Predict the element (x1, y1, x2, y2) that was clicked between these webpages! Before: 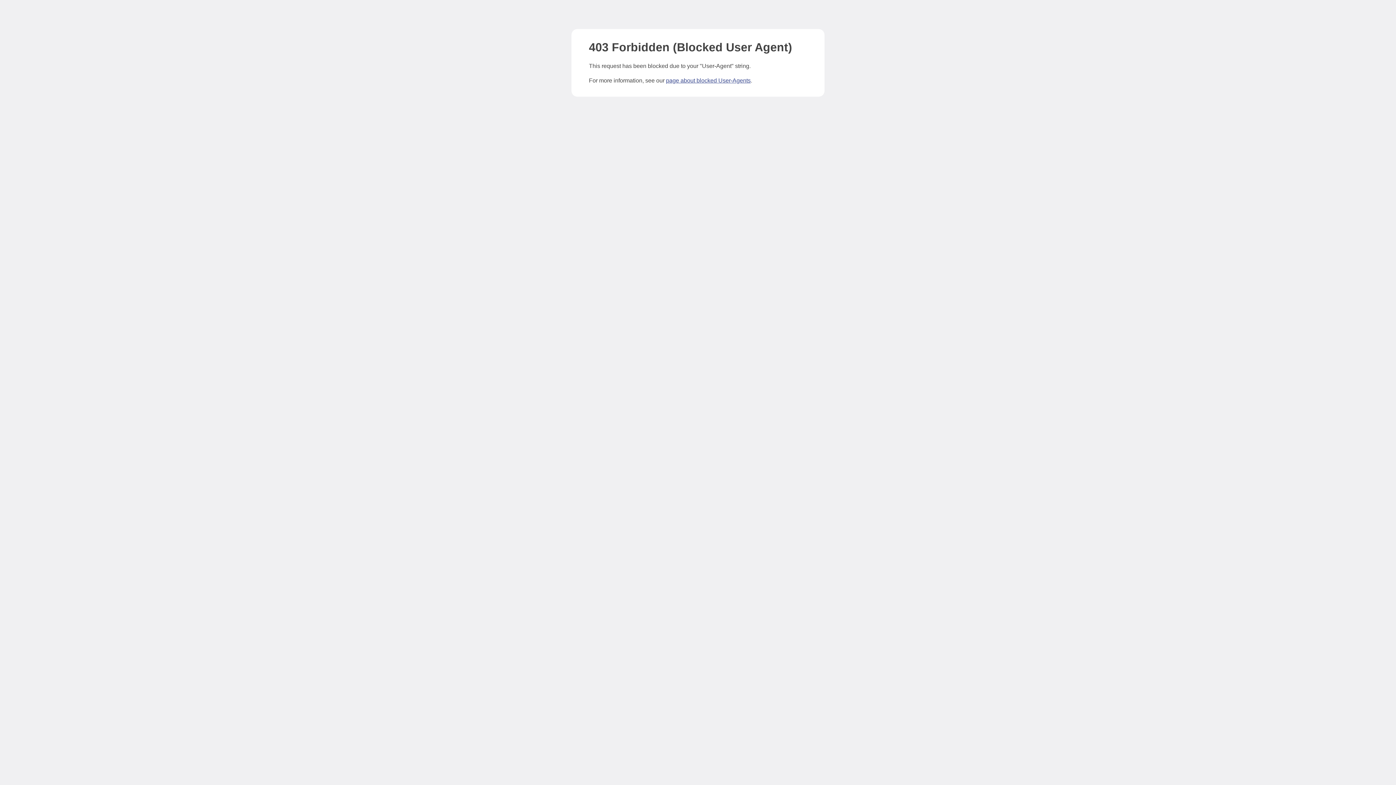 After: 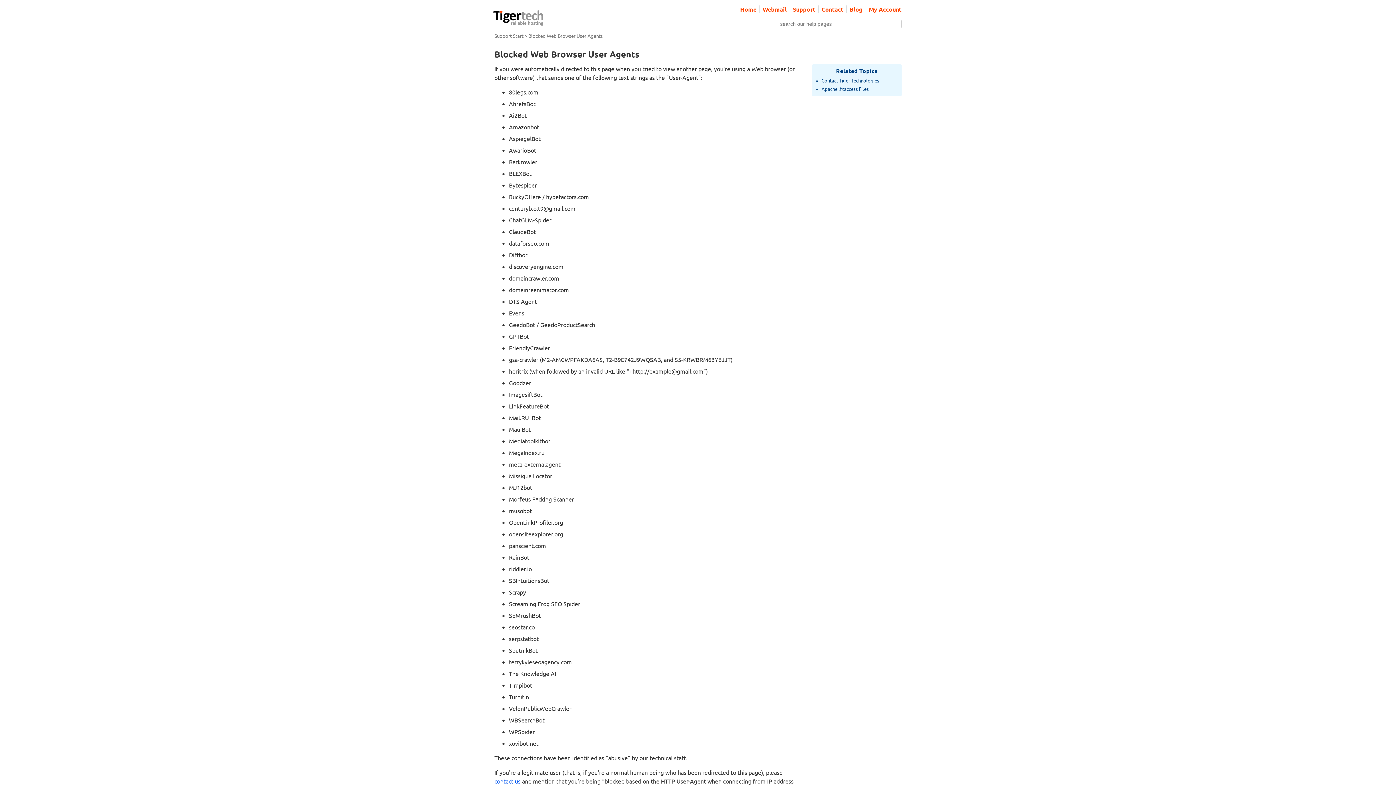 Action: bbox: (666, 77, 750, 83) label: page about blocked User-Agents